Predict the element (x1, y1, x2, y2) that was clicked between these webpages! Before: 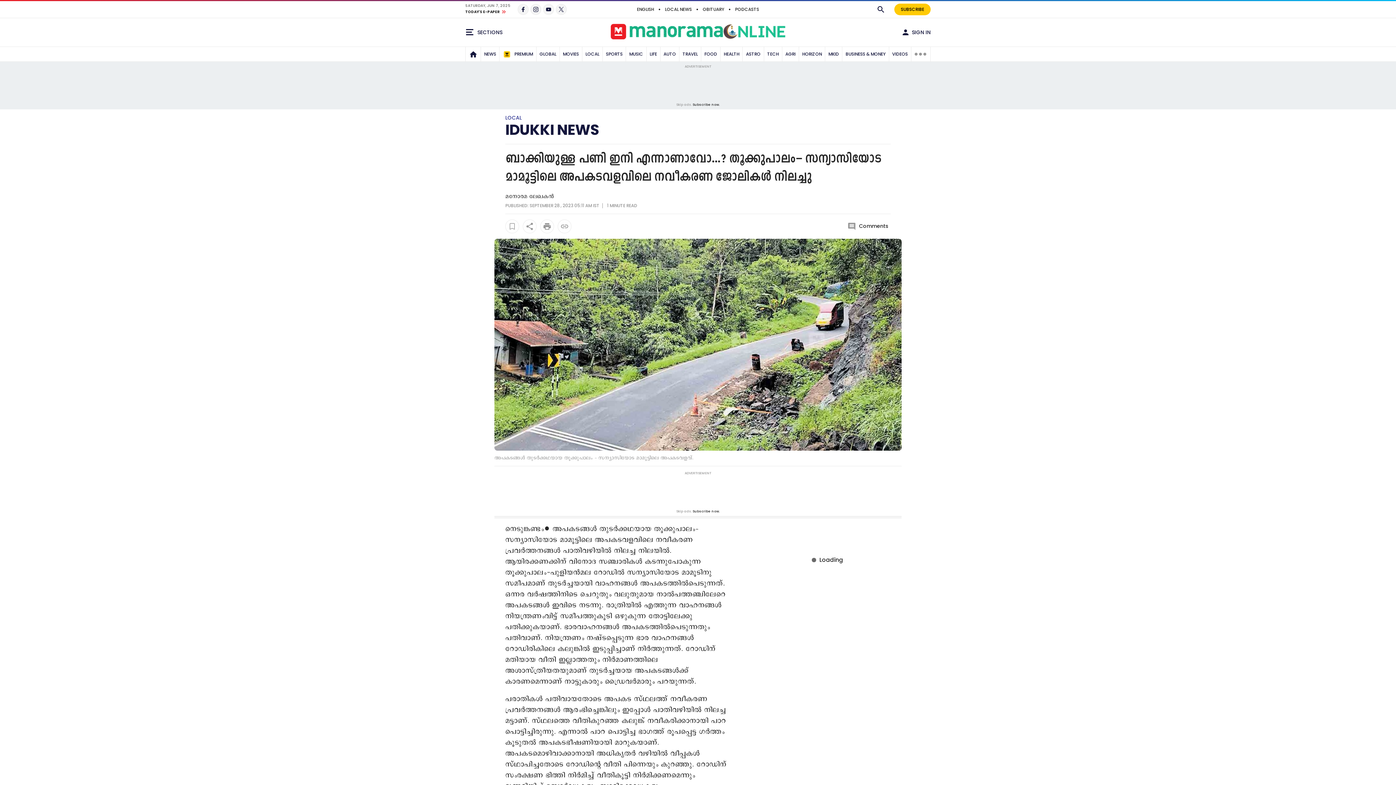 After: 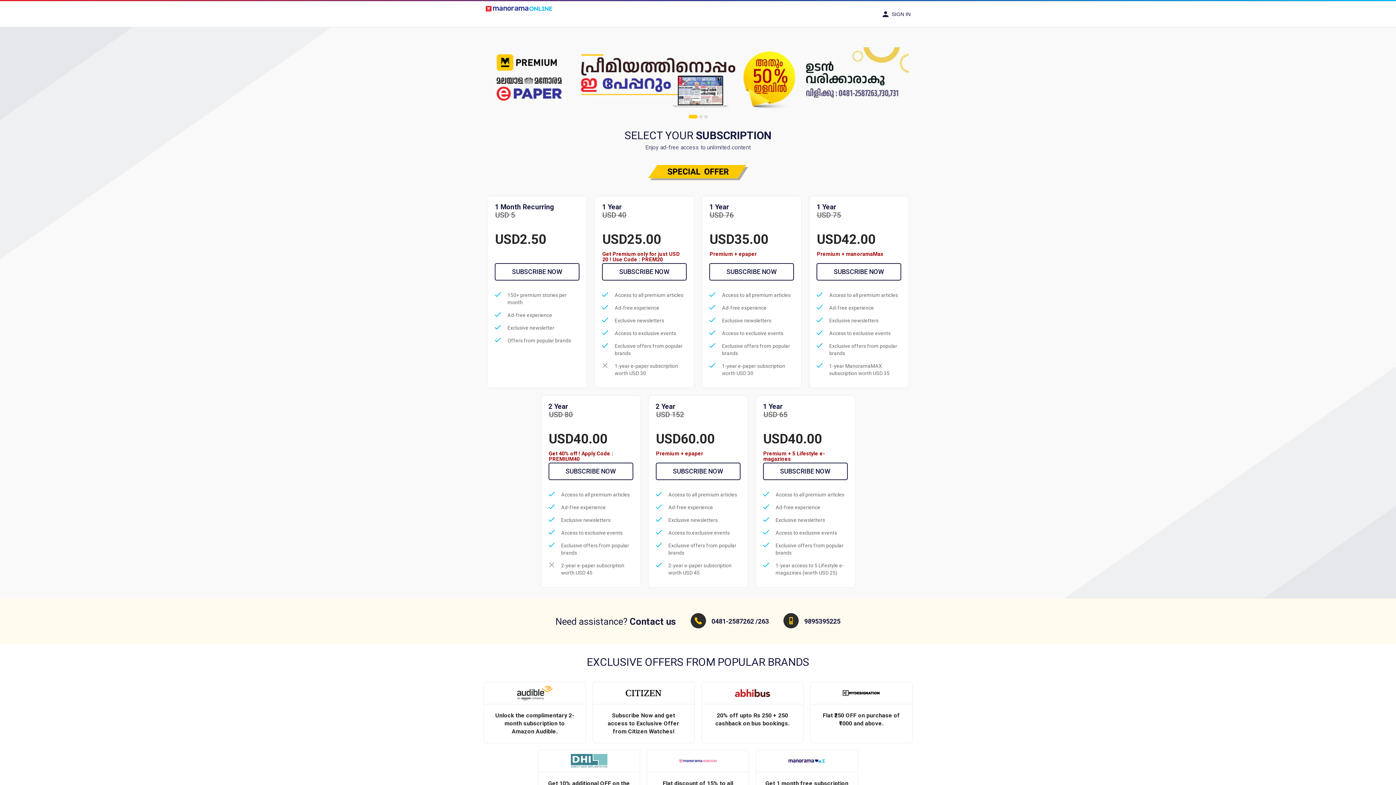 Action: label: Subscribe now. bbox: (692, 102, 719, 106)